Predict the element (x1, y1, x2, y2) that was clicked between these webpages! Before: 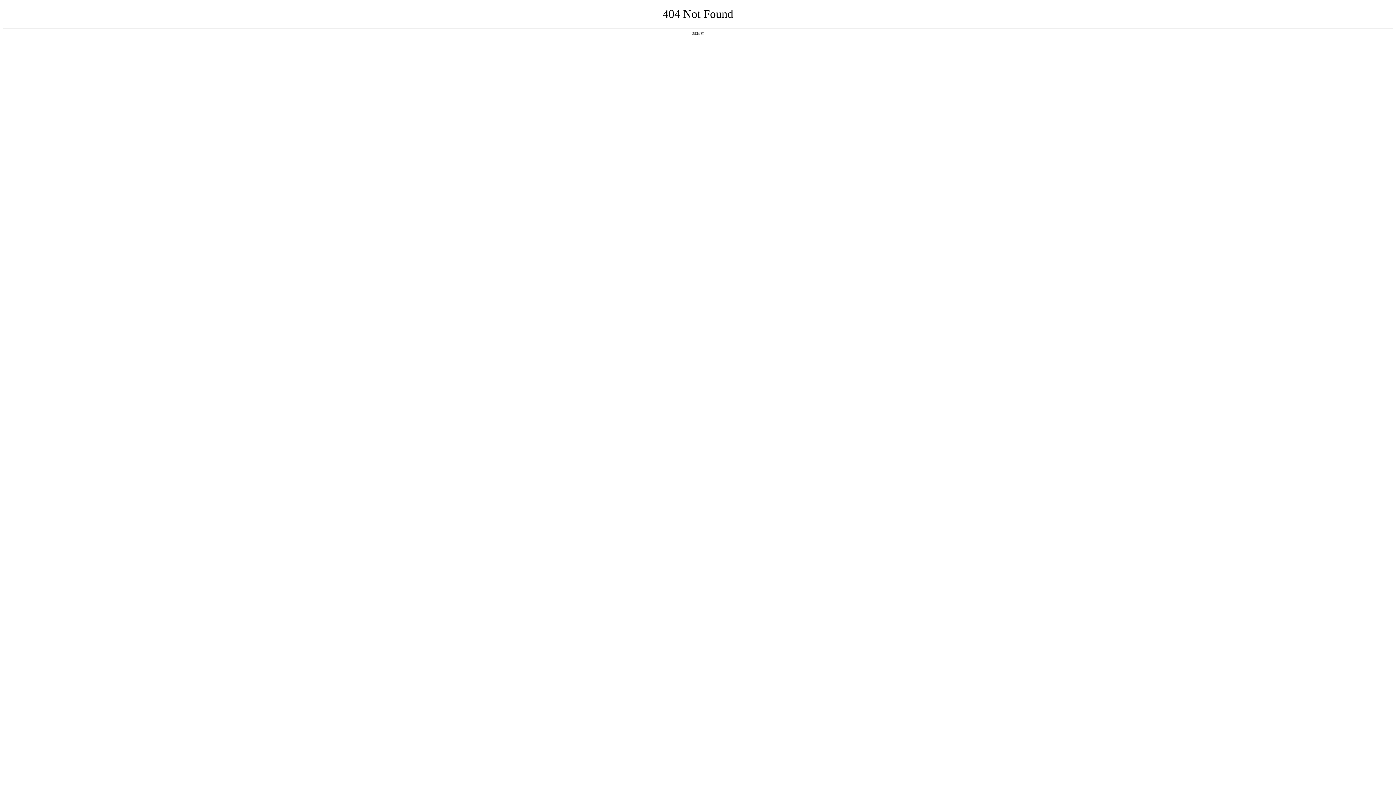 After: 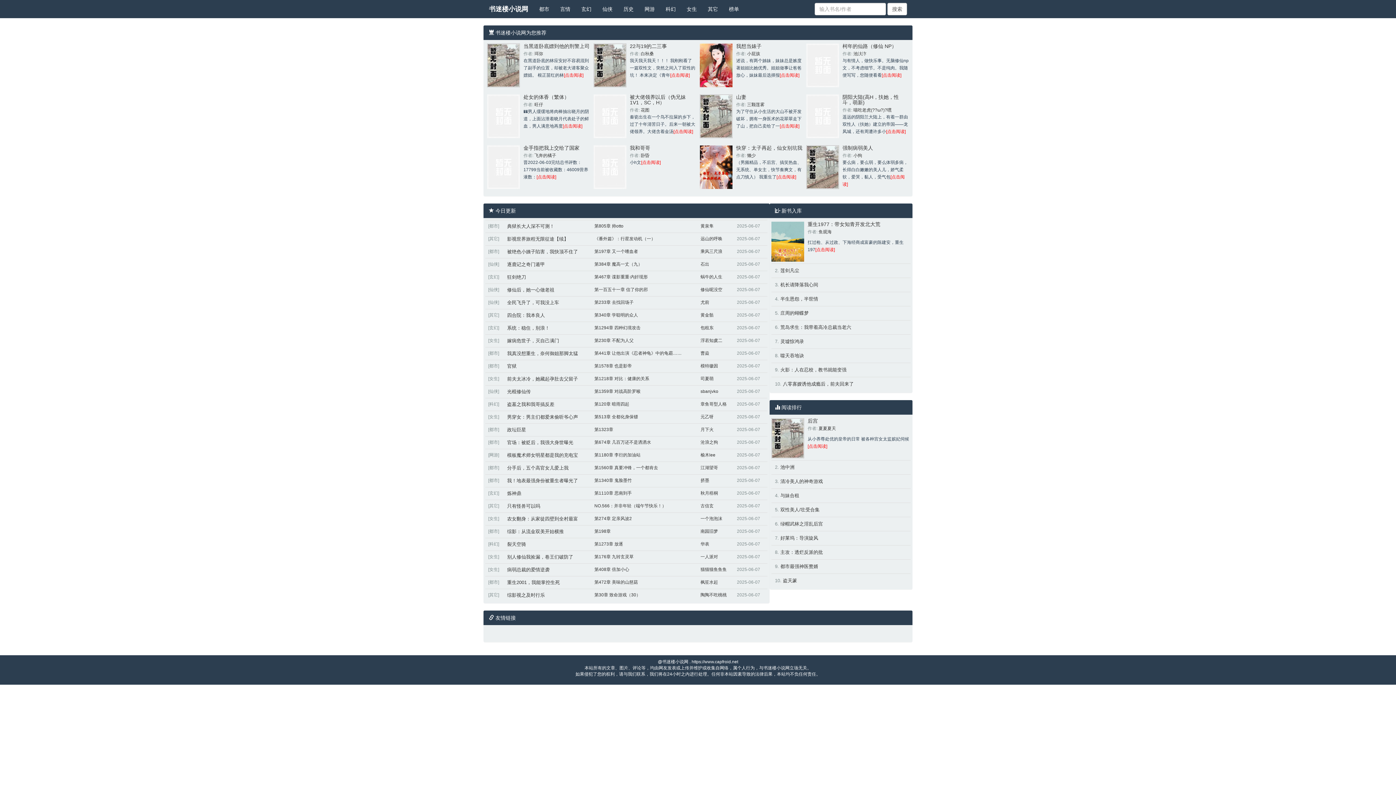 Action: bbox: (692, 31, 704, 35) label: 返回首页